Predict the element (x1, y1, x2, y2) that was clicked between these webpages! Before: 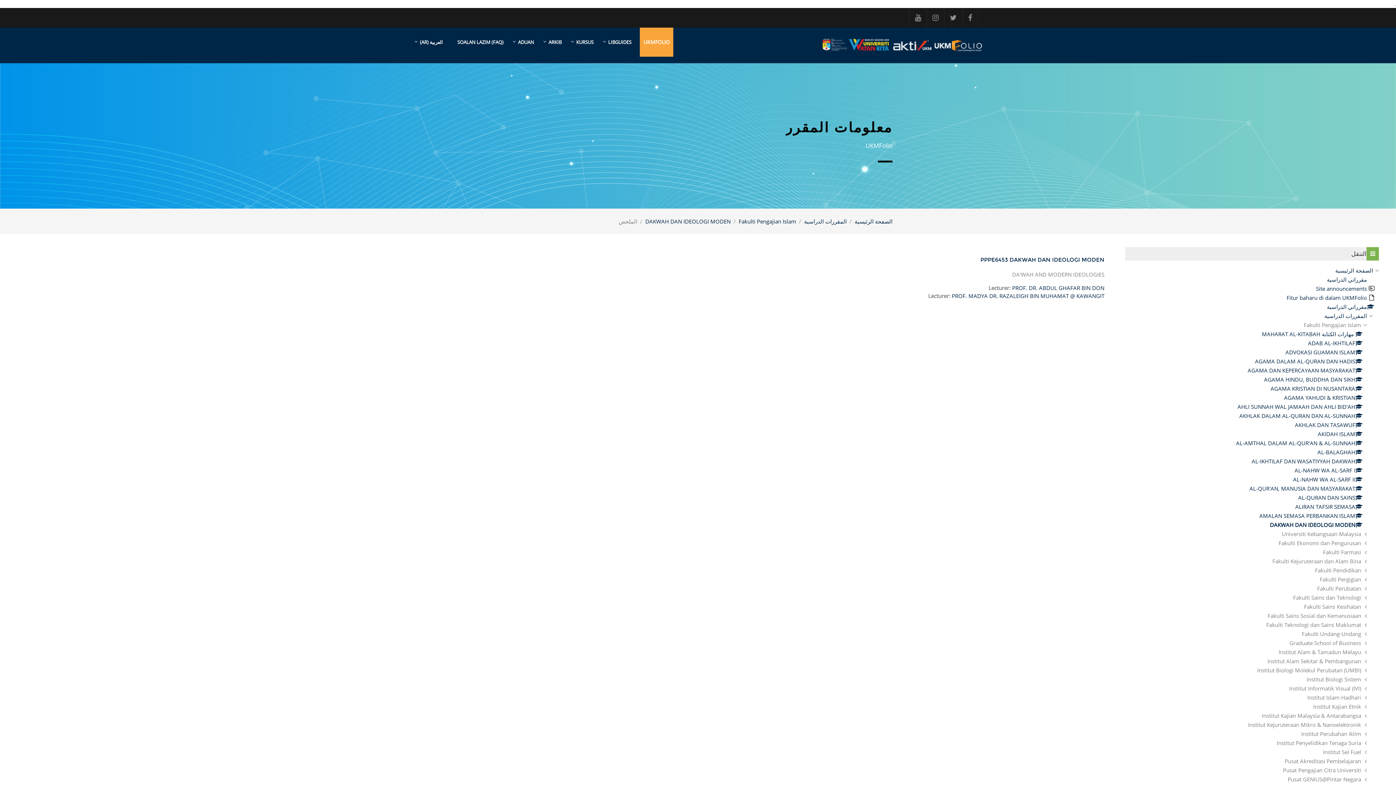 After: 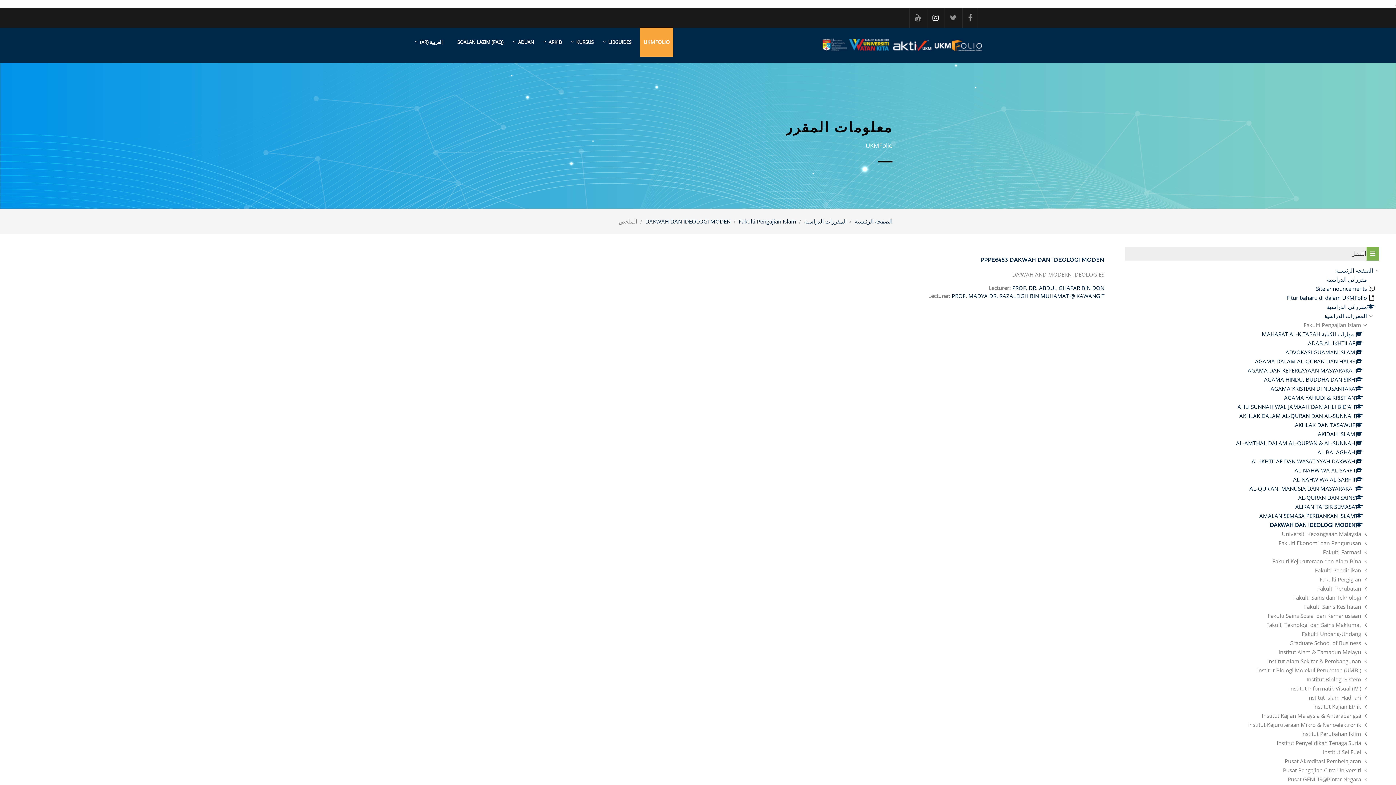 Action: bbox: (927, 8, 944, 27)